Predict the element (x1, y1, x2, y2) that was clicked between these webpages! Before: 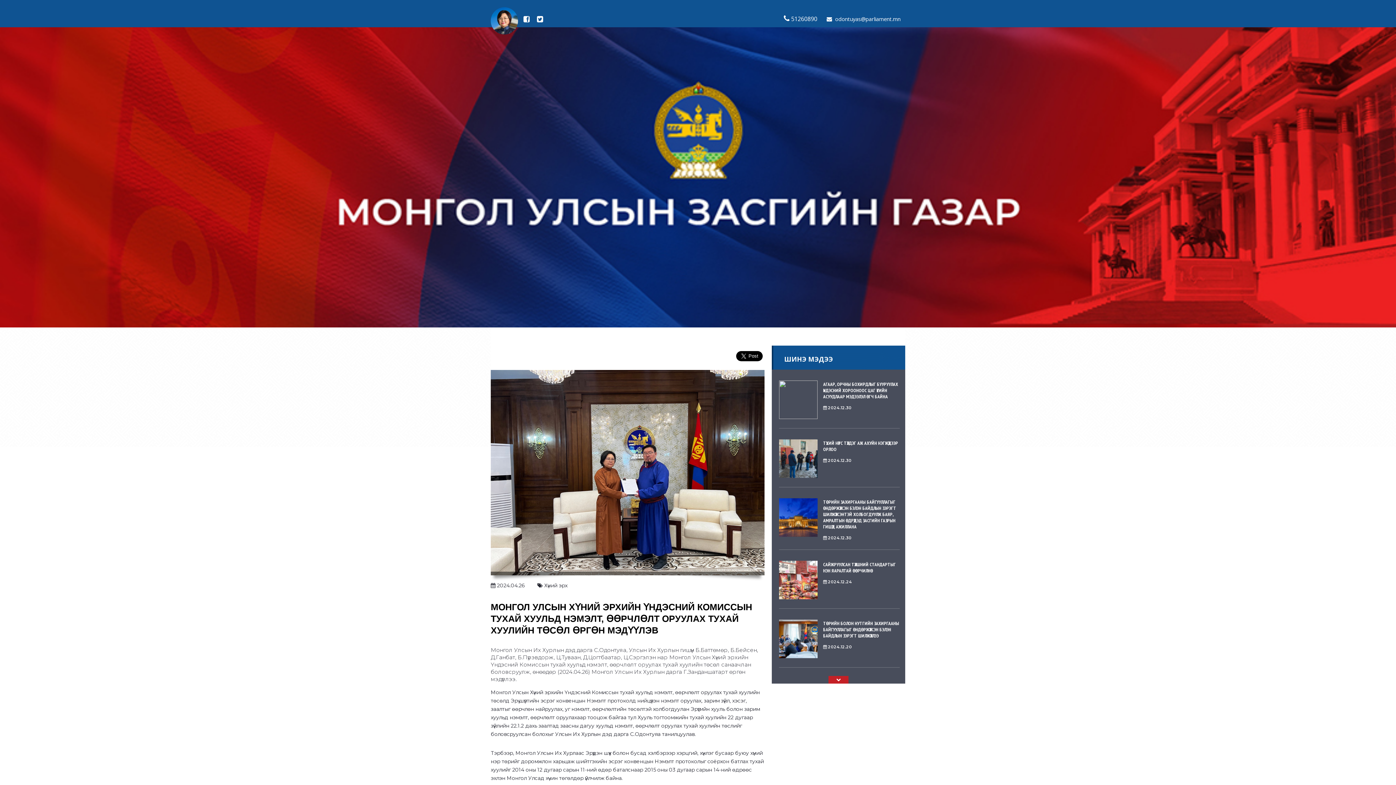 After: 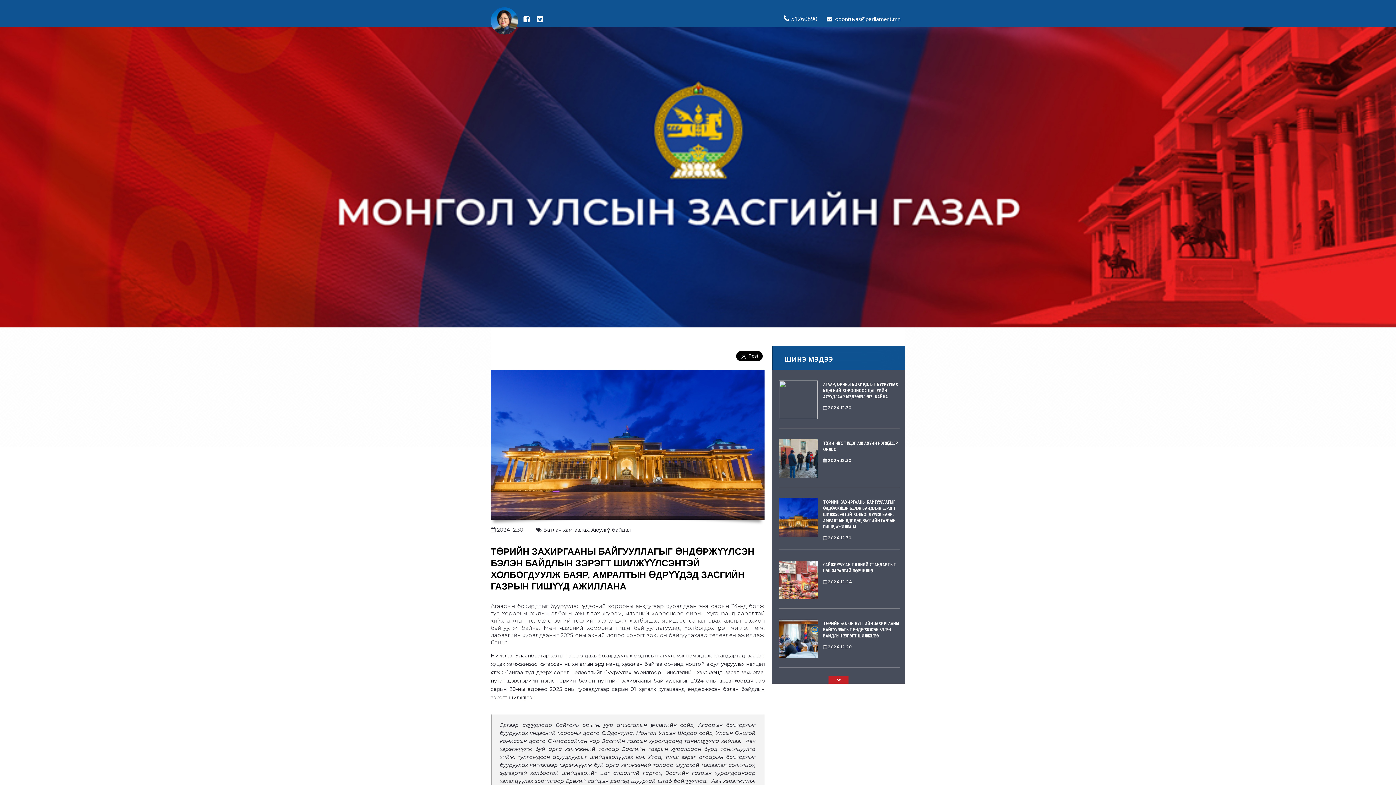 Action: label: ТӨРИЙН ЗАХИРГААНЫ БАЙГУУЛЛАГЫГ ӨНДӨРЖҮҮЛСЭН БЭЛЭН БАЙДЛЫН ЗЭРЭГТ ШИЛЖҮҮЛСЭНТЭЙ ХОЛБОГДУУЛЖ БАЯР, АМРАЛТЫН ӨДРҮҮДЭД ЗАСГИЙН ГАЗРЫН ГИШҮҮД АЖИЛЛАНА bbox: (823, 499, 896, 530)